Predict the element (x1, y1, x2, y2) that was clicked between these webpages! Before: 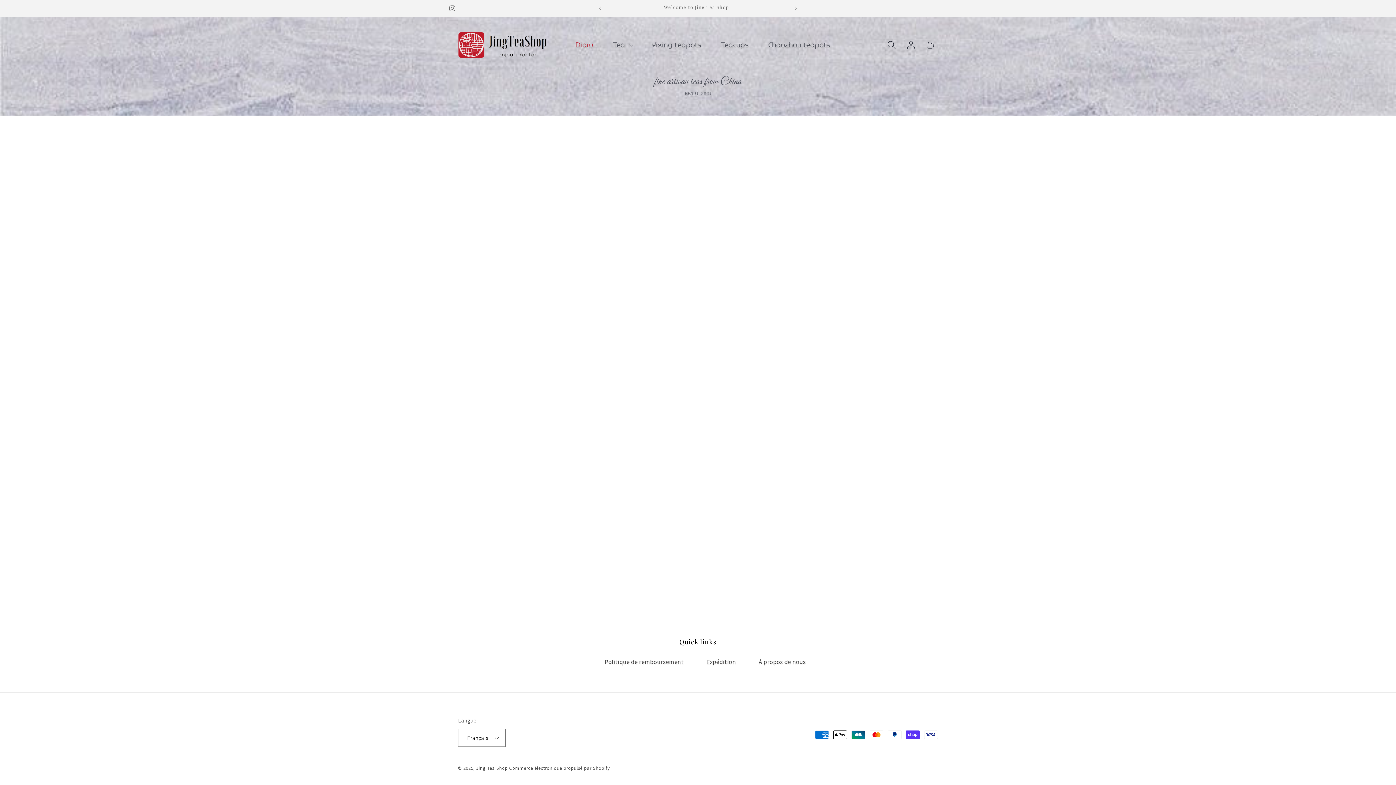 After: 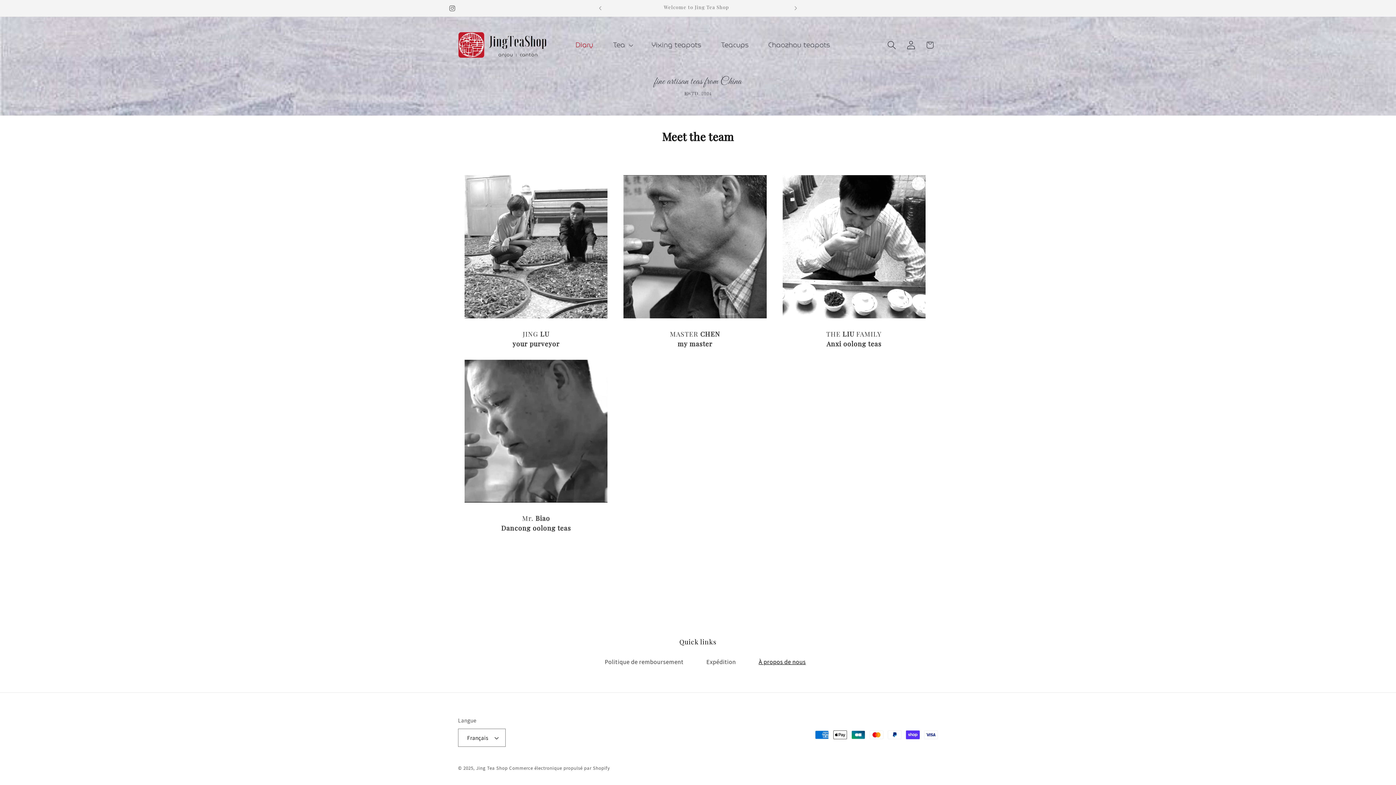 Action: bbox: (744, 655, 805, 669) label: À propos de nous